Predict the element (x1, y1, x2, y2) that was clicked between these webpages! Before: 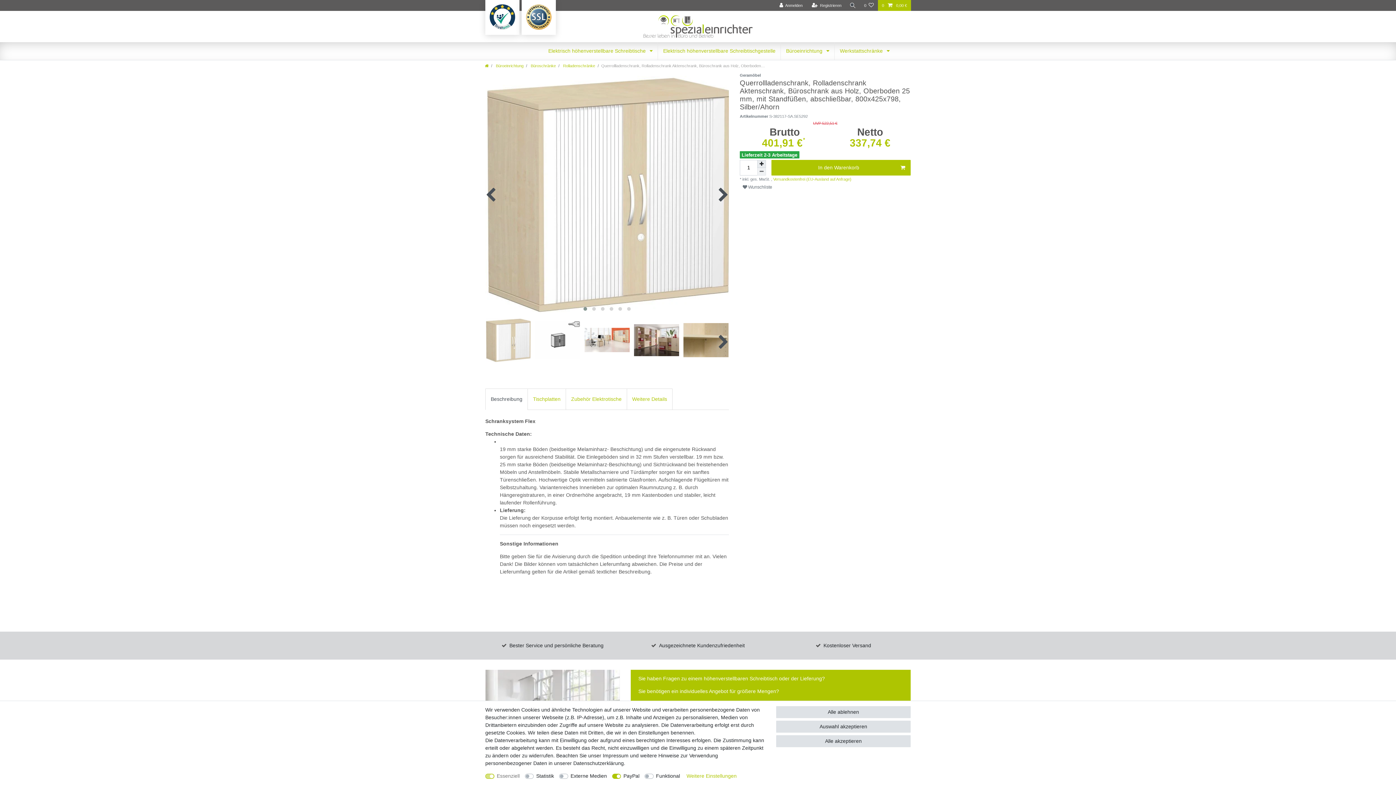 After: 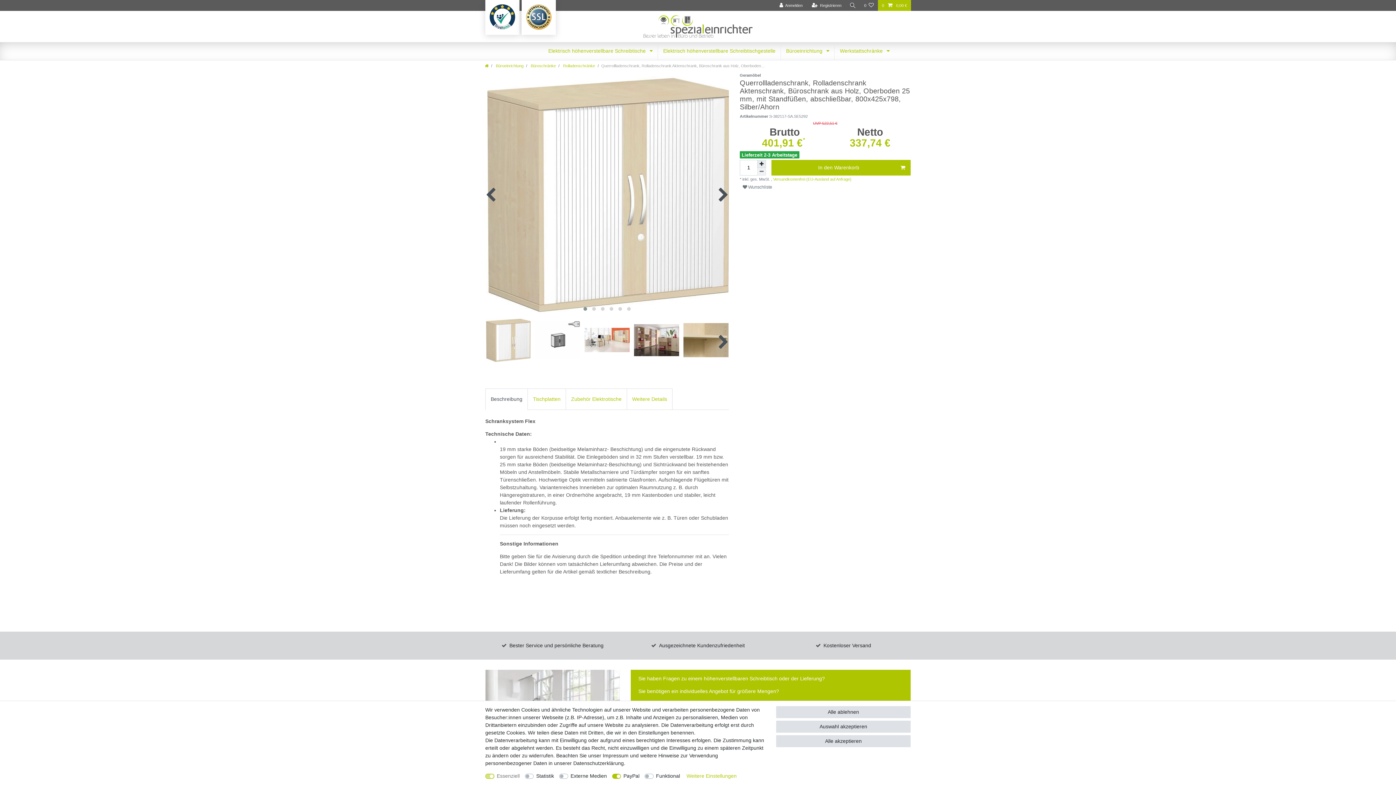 Action: label: Bester Service und persönliche Beratung bbox: (509, 642, 603, 649)